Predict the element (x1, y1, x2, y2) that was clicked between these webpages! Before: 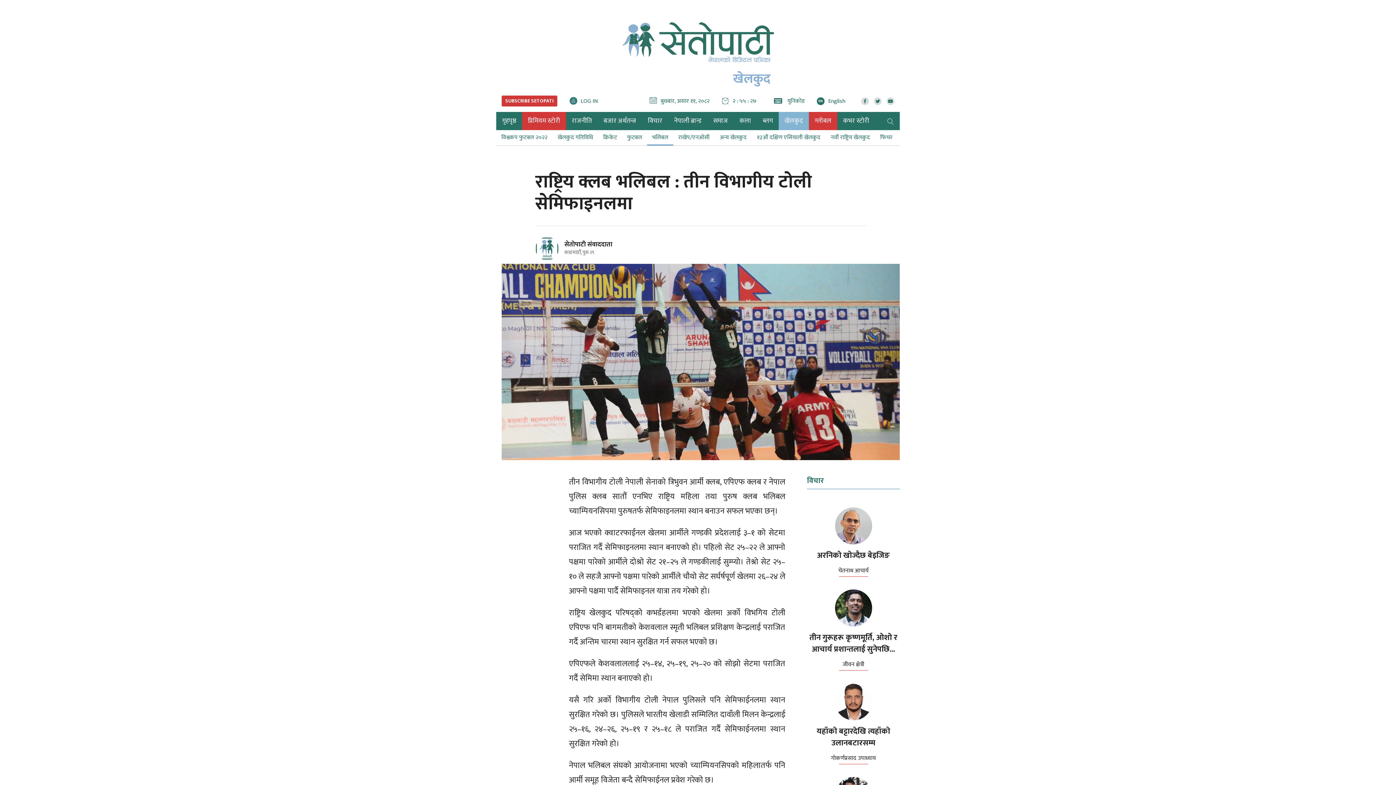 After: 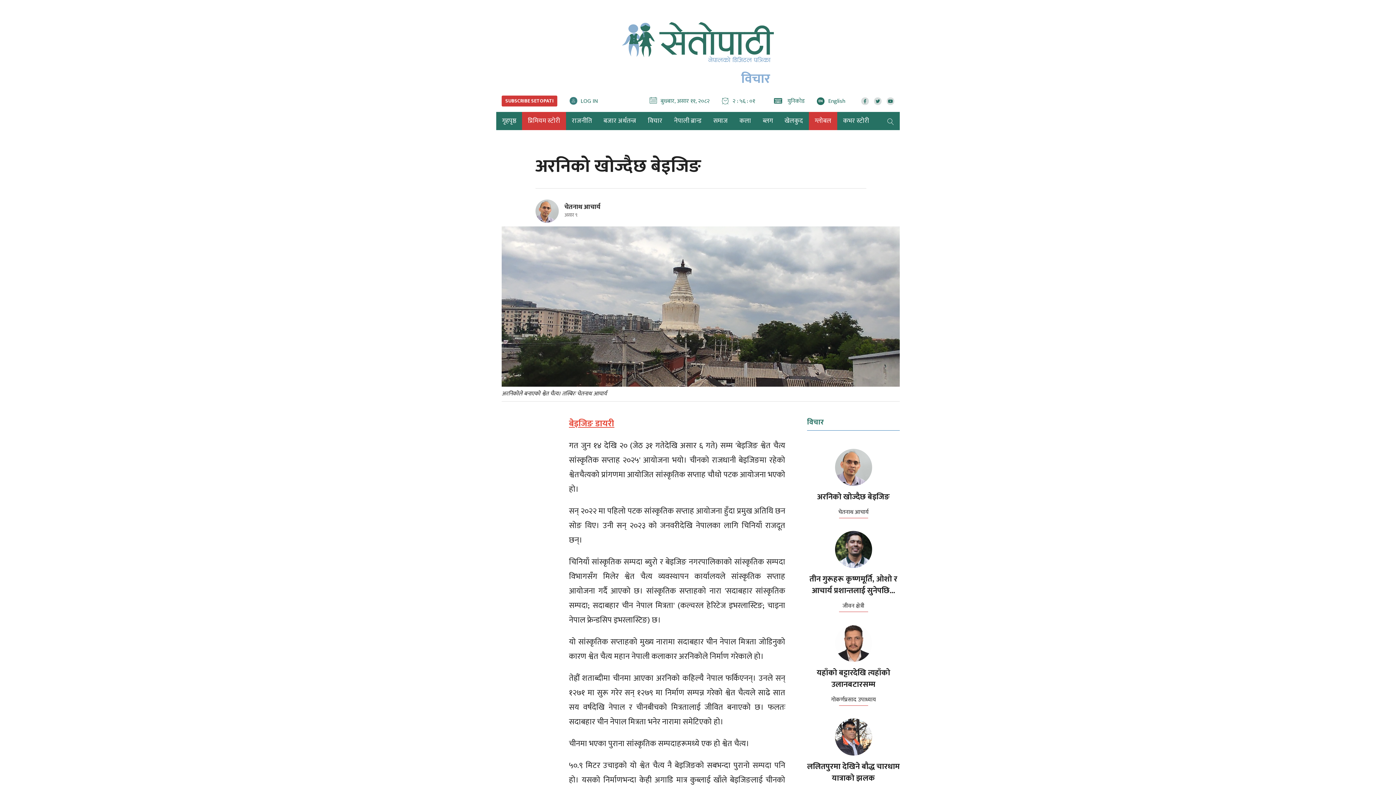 Action: label: अरनिको खोज्दैछ बेइजिङ
चेतनाथ आचार्य bbox: (807, 507, 900, 578)